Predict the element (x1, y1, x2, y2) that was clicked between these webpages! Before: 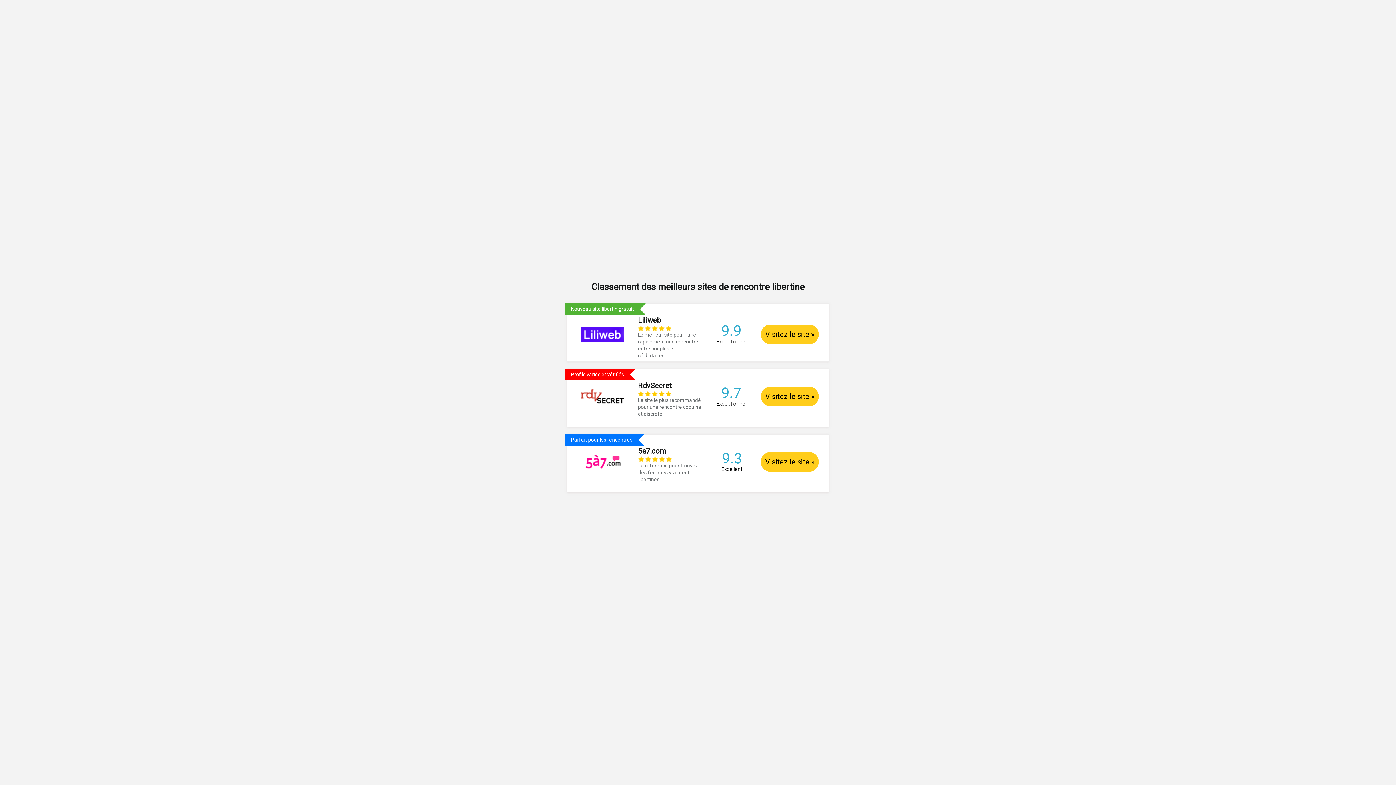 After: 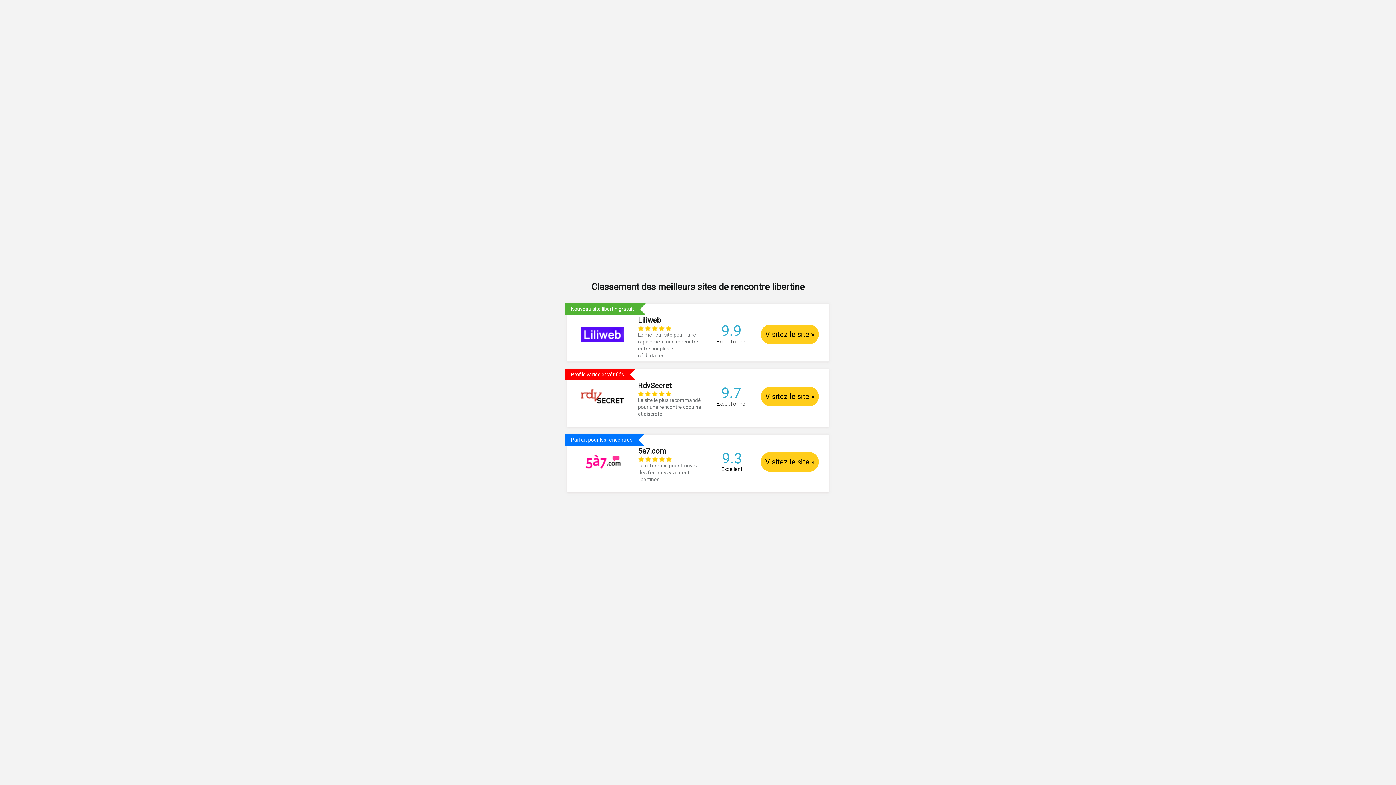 Action: label: Nouveau site libertin gratuit
	
Liliweb
    
Le meilleur site pour faire rapidement une rencontre entre couples et célibataires.
	9.9 Exceptionnel	Visitez le site » bbox: (567, 304, 828, 361)